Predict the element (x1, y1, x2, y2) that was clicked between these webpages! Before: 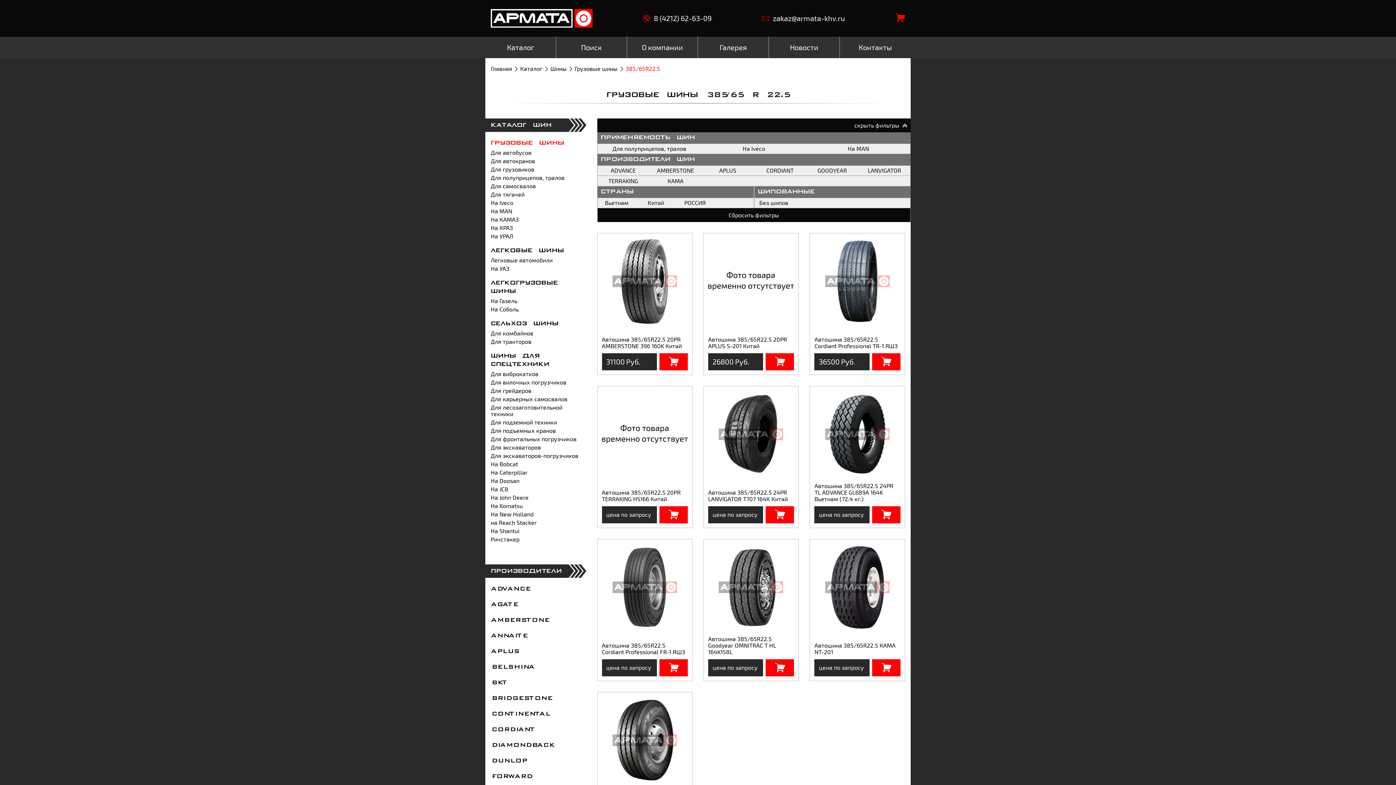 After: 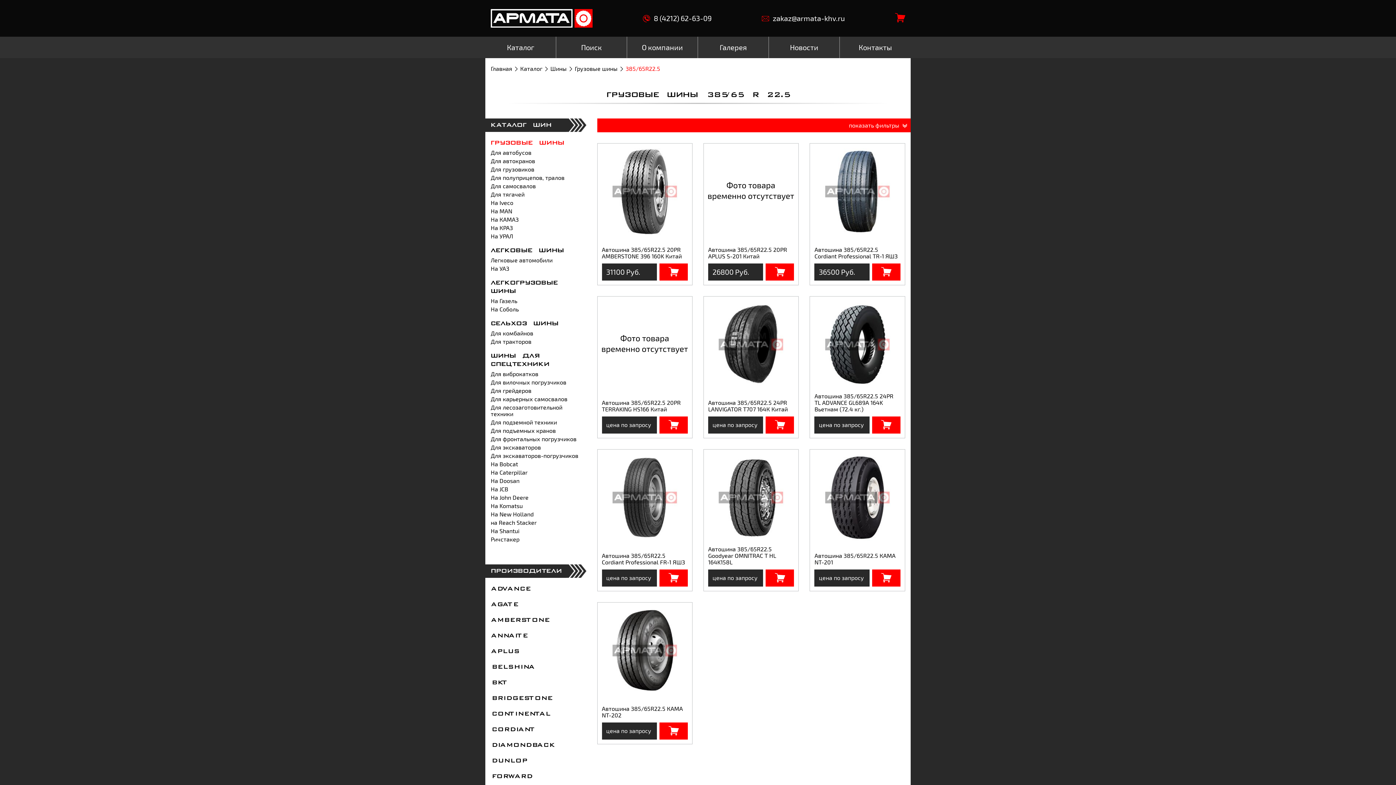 Action: label: скрыть фильтры  bbox: (597, 118, 910, 132)